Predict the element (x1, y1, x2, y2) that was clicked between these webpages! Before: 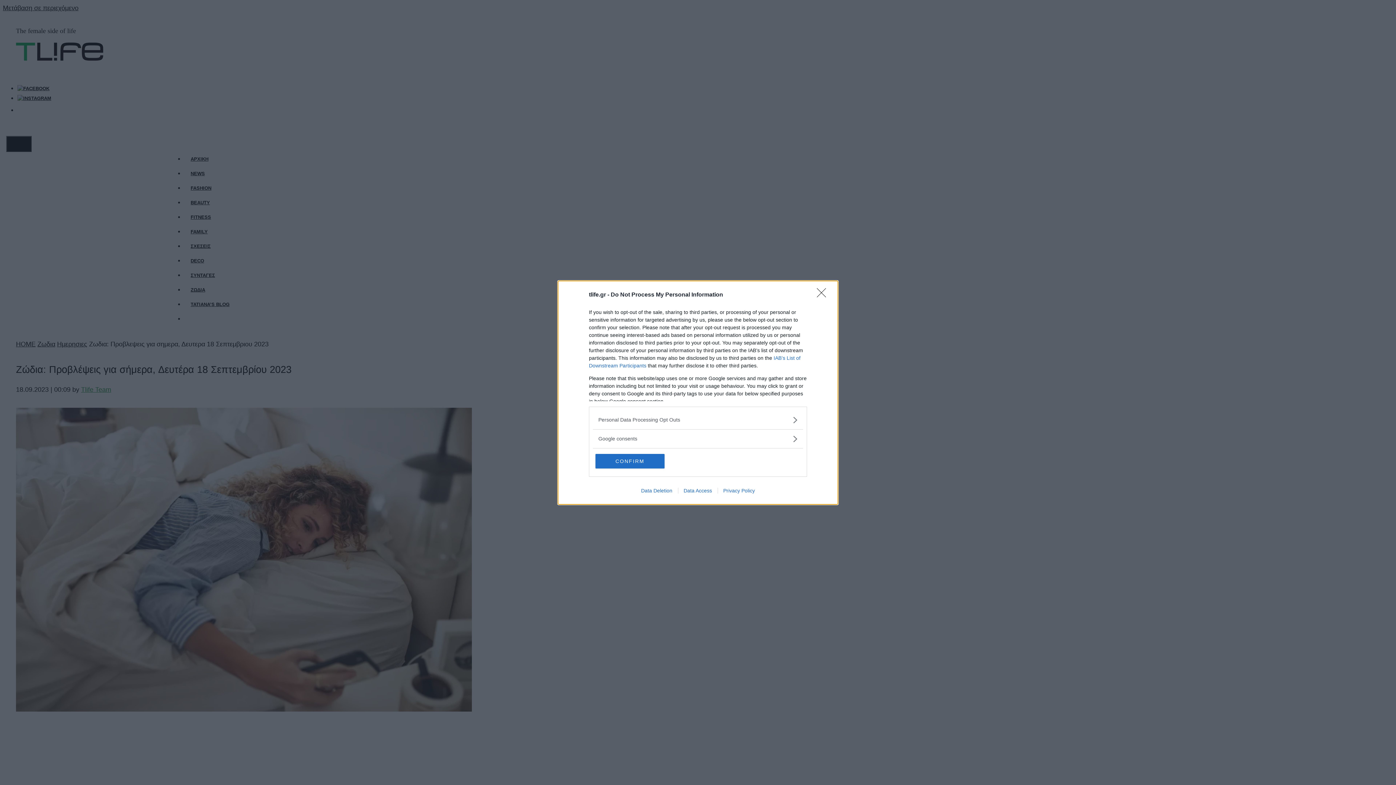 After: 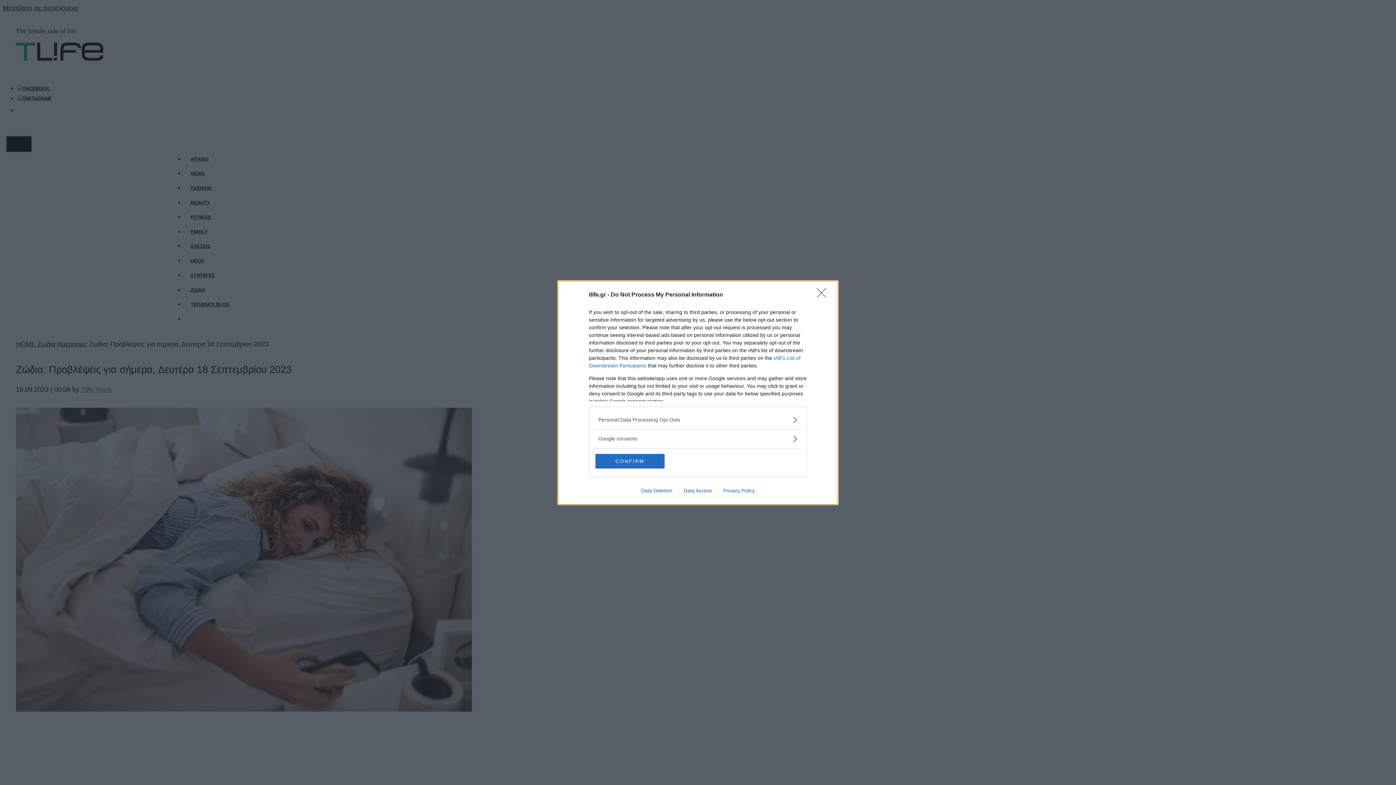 Action: bbox: (635, 487, 678, 493) label: Data Deletion